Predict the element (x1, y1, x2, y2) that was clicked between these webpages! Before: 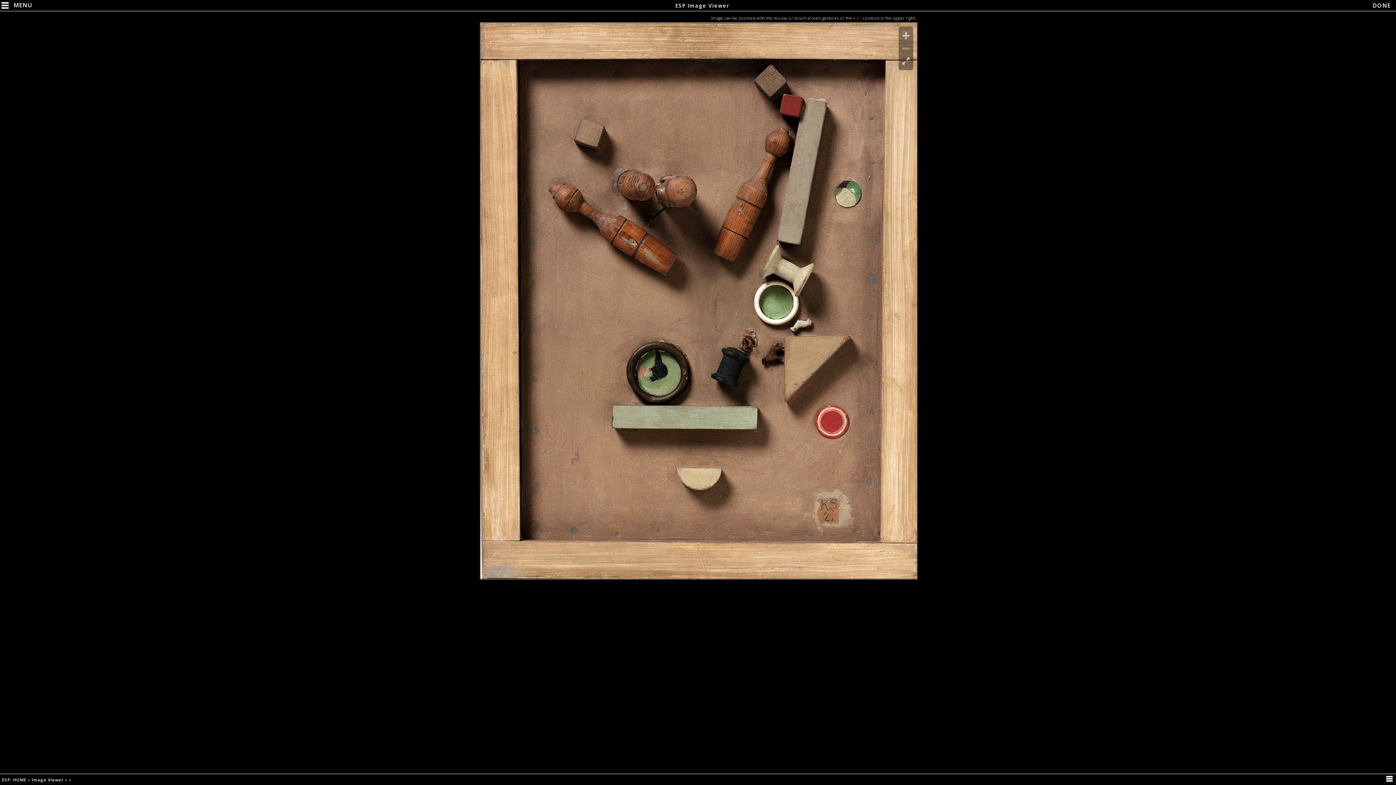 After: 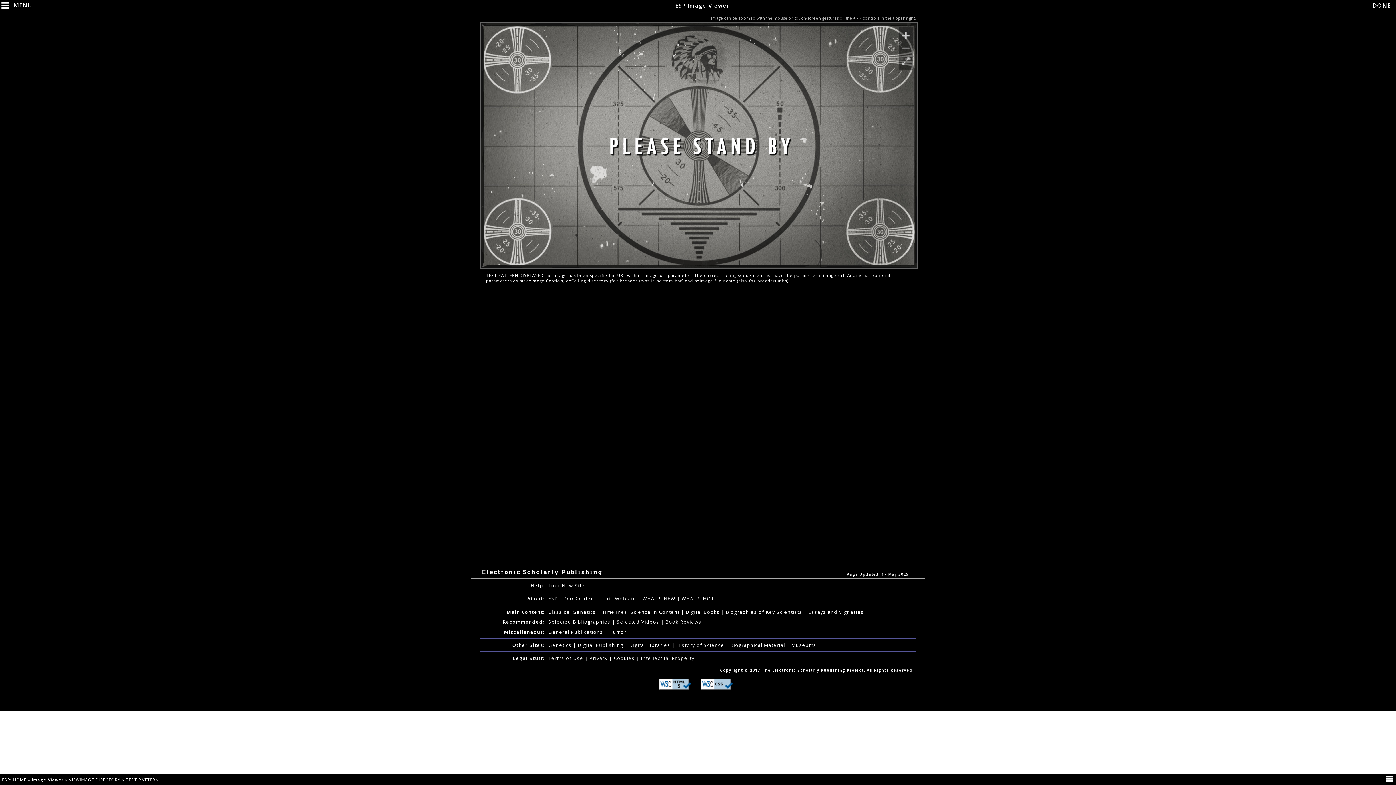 Action: label: Image Viewer  bbox: (31, 777, 65, 782)